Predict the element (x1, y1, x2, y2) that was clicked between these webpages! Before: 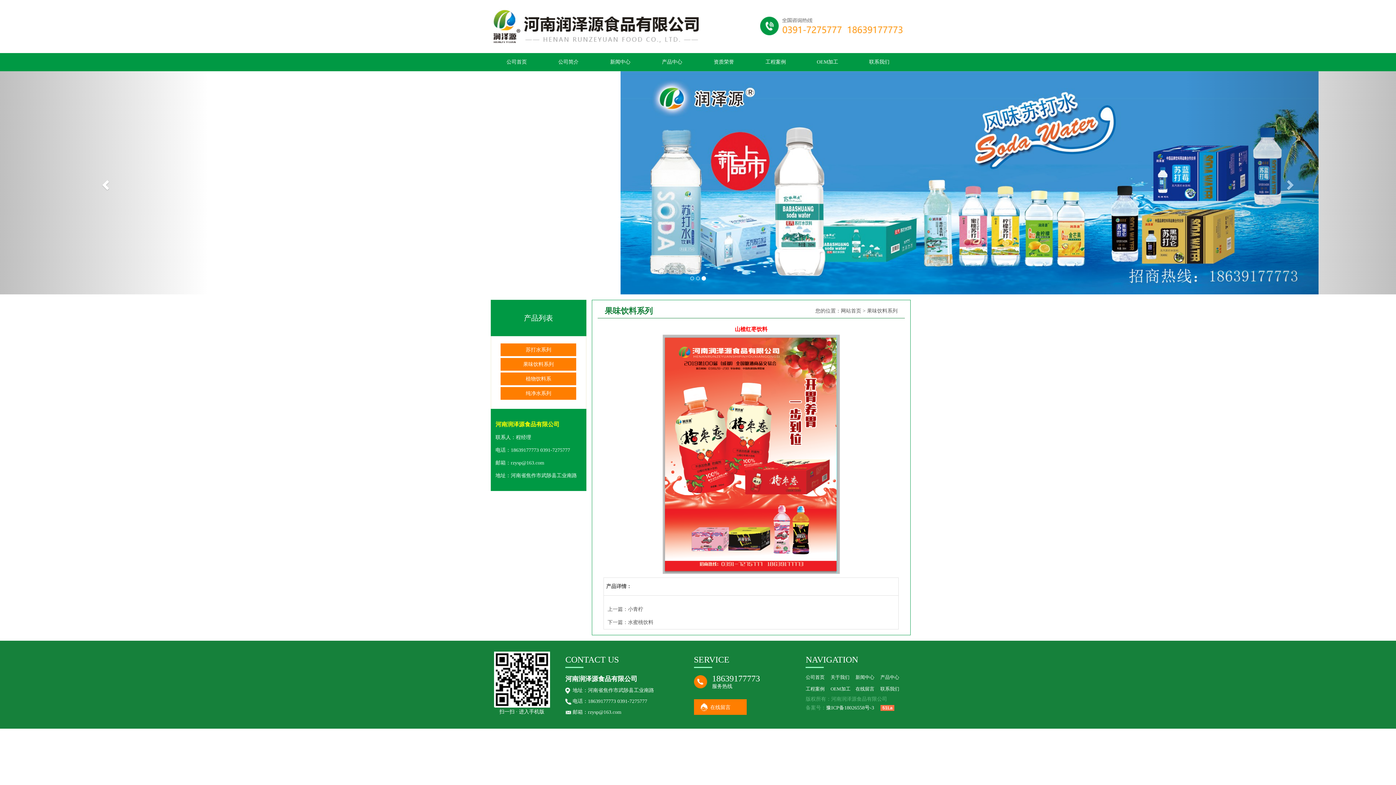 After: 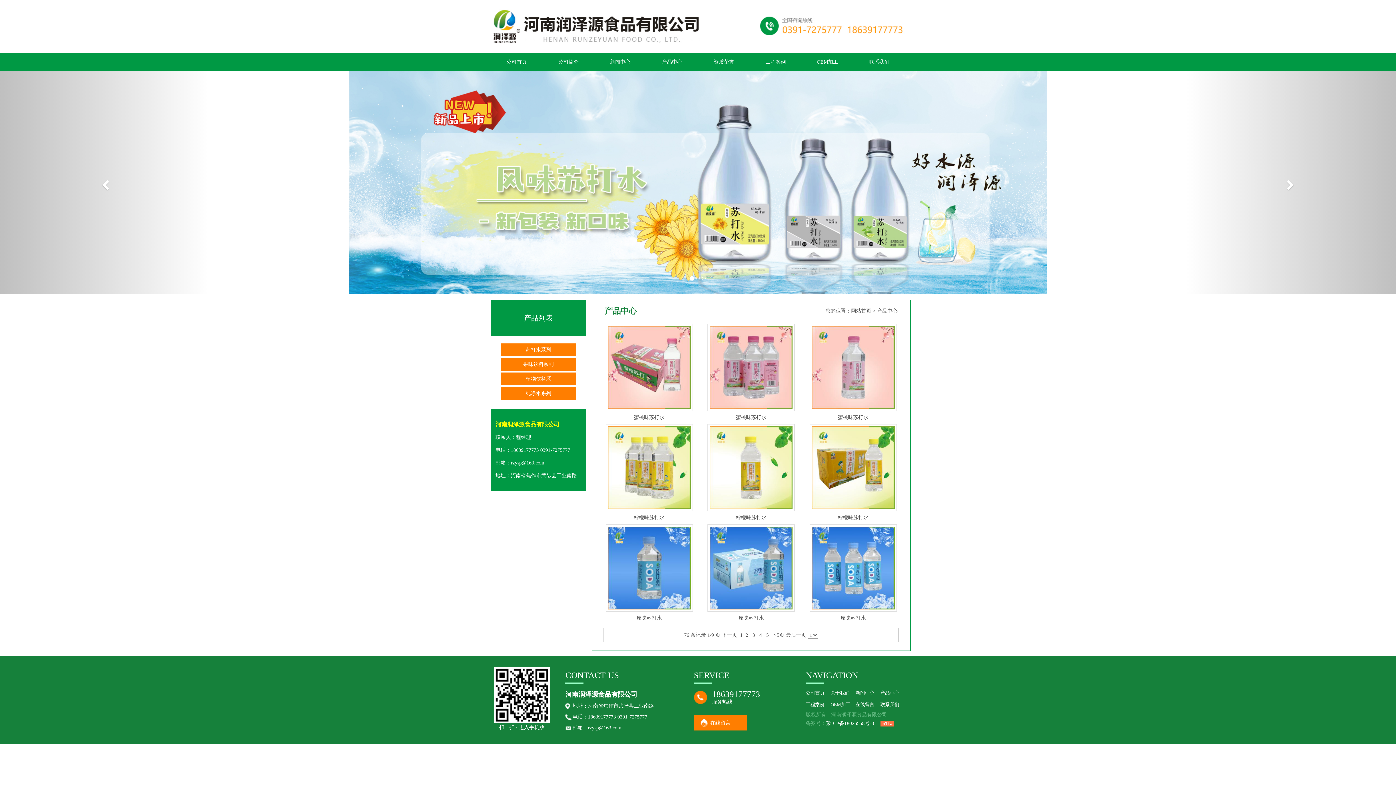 Action: bbox: (880, 674, 899, 680) label: 产品中心